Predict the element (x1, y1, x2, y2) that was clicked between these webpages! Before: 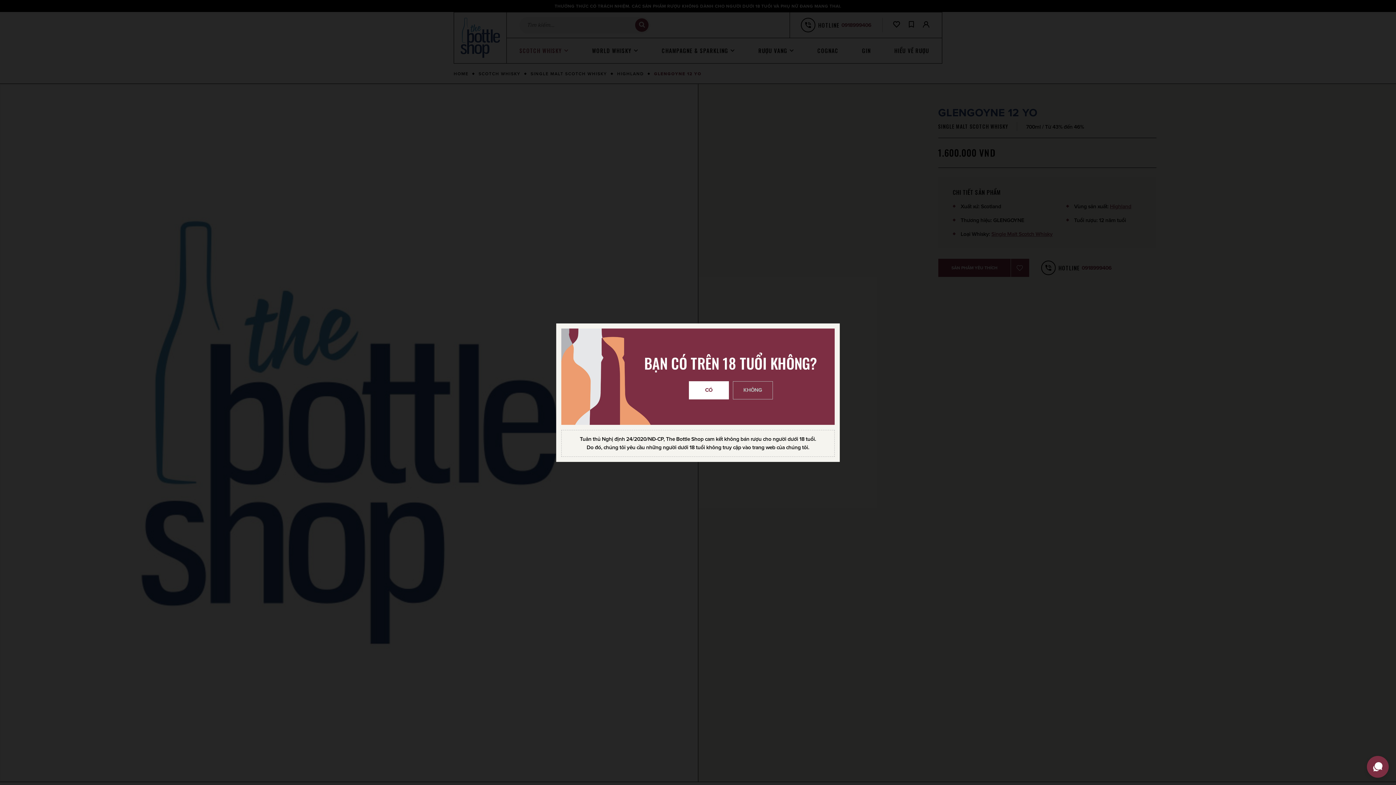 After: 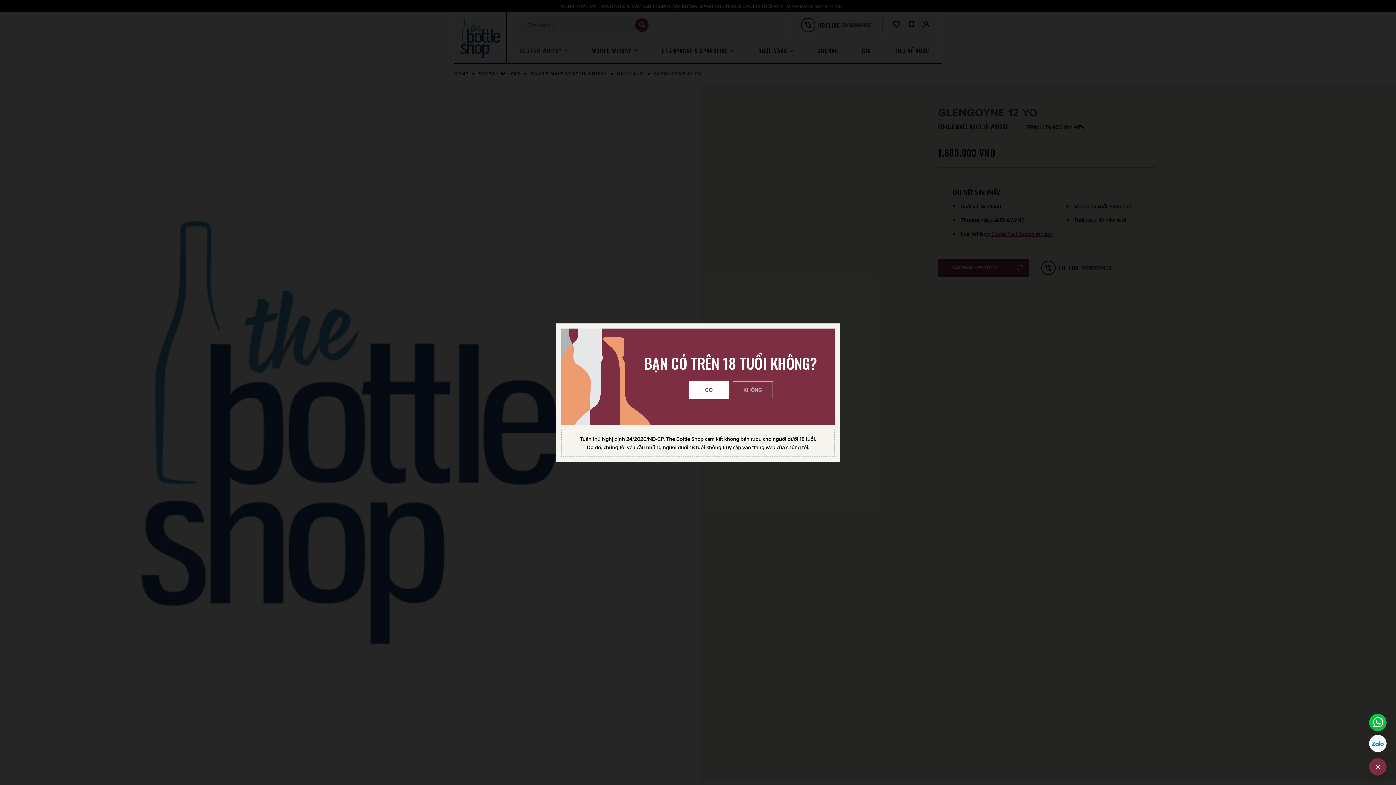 Action: bbox: (1367, 756, 1389, 778)